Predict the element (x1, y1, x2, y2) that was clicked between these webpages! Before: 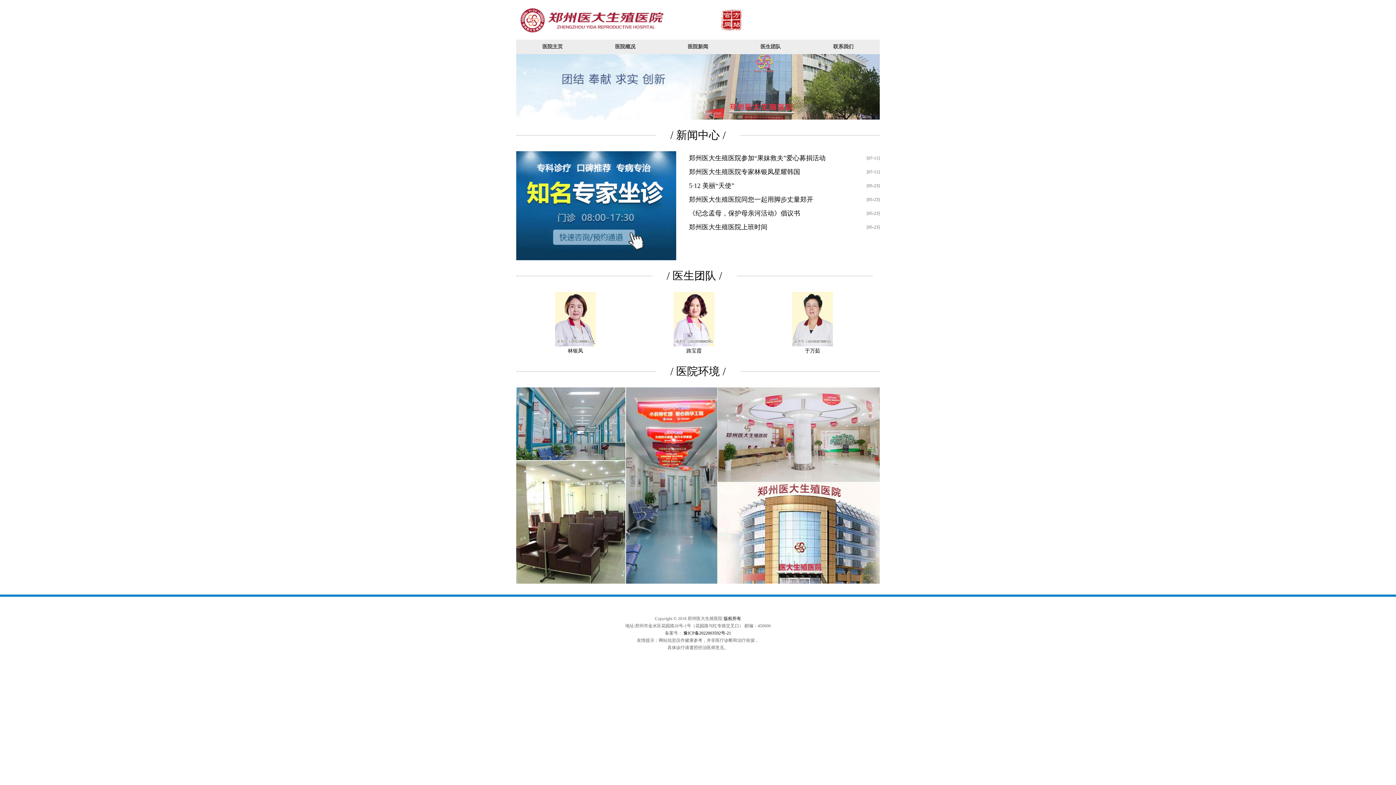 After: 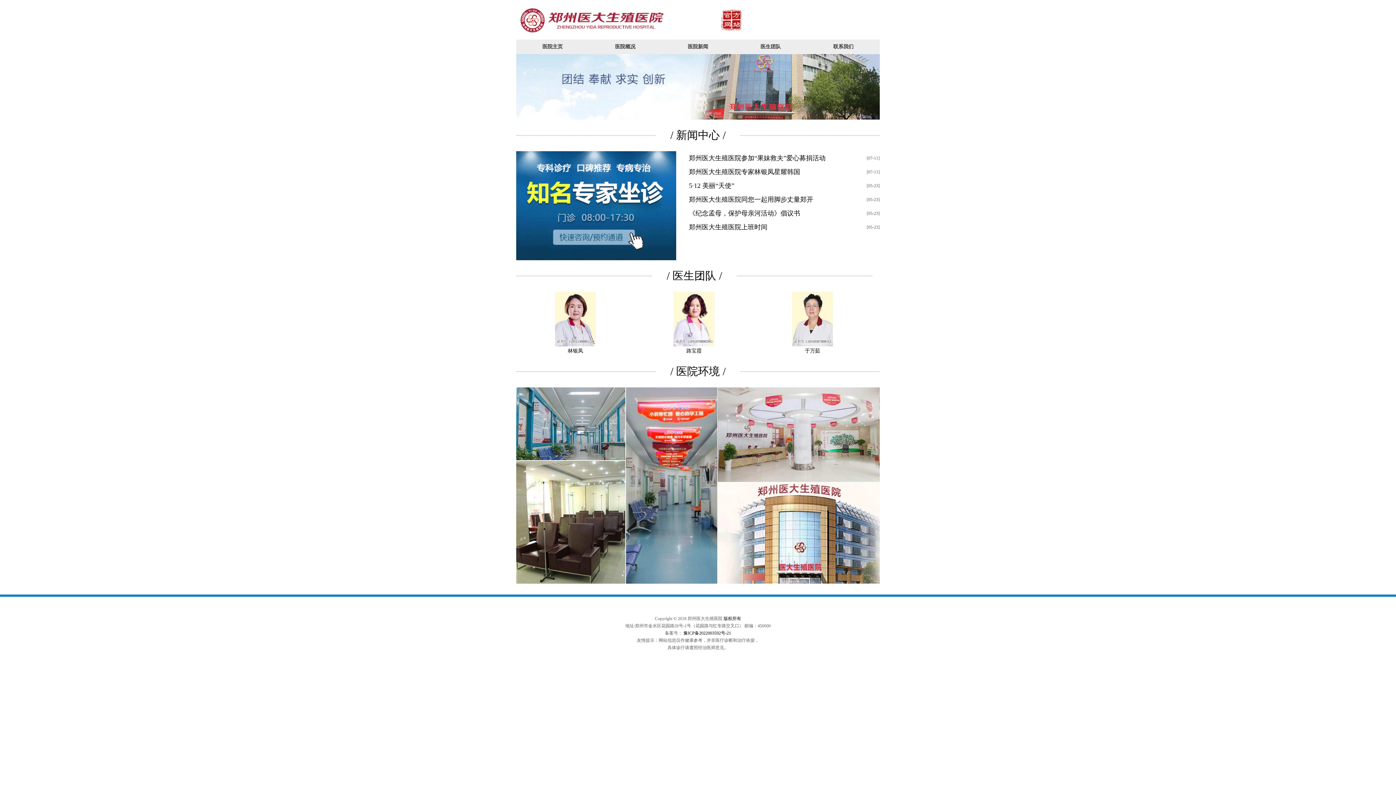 Action: bbox: (516, 39, 589, 54) label: 医院主页